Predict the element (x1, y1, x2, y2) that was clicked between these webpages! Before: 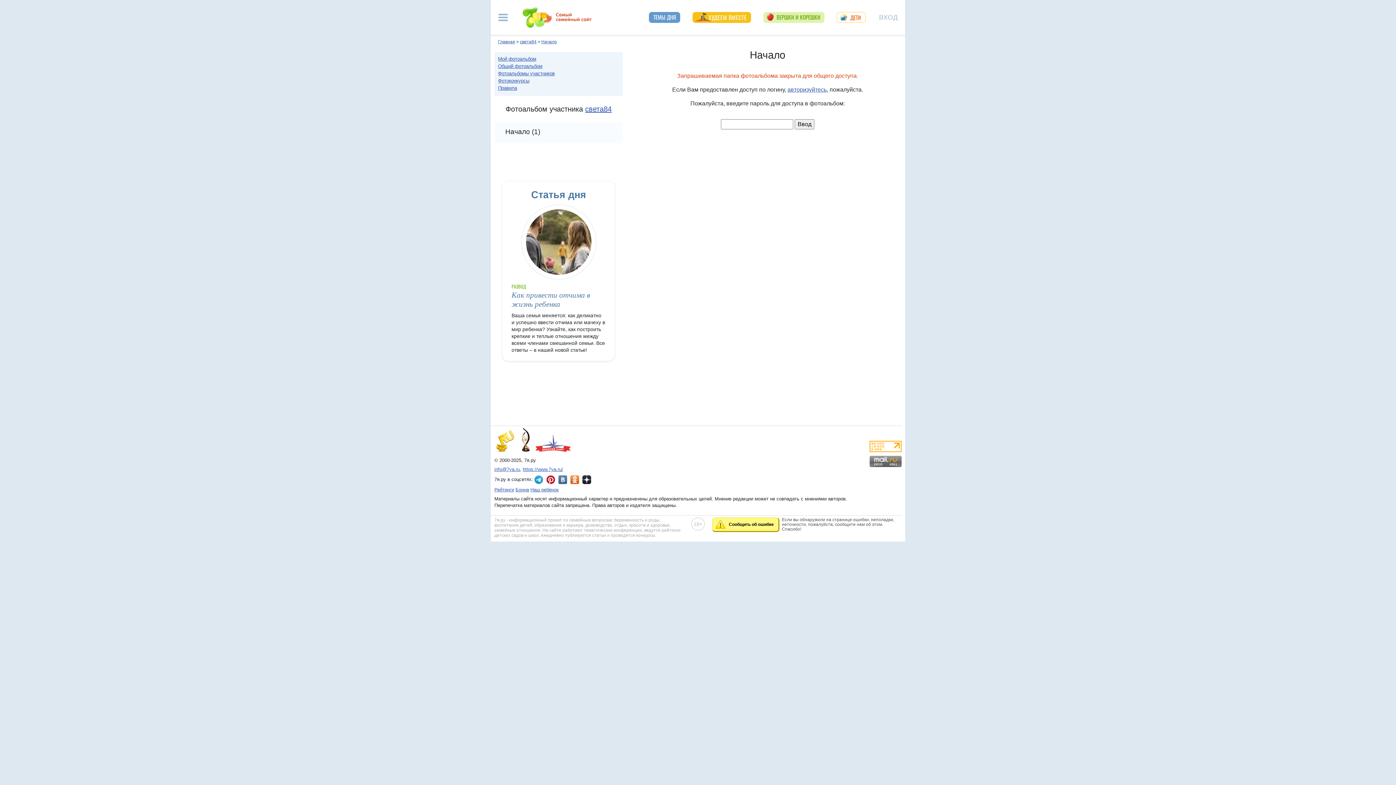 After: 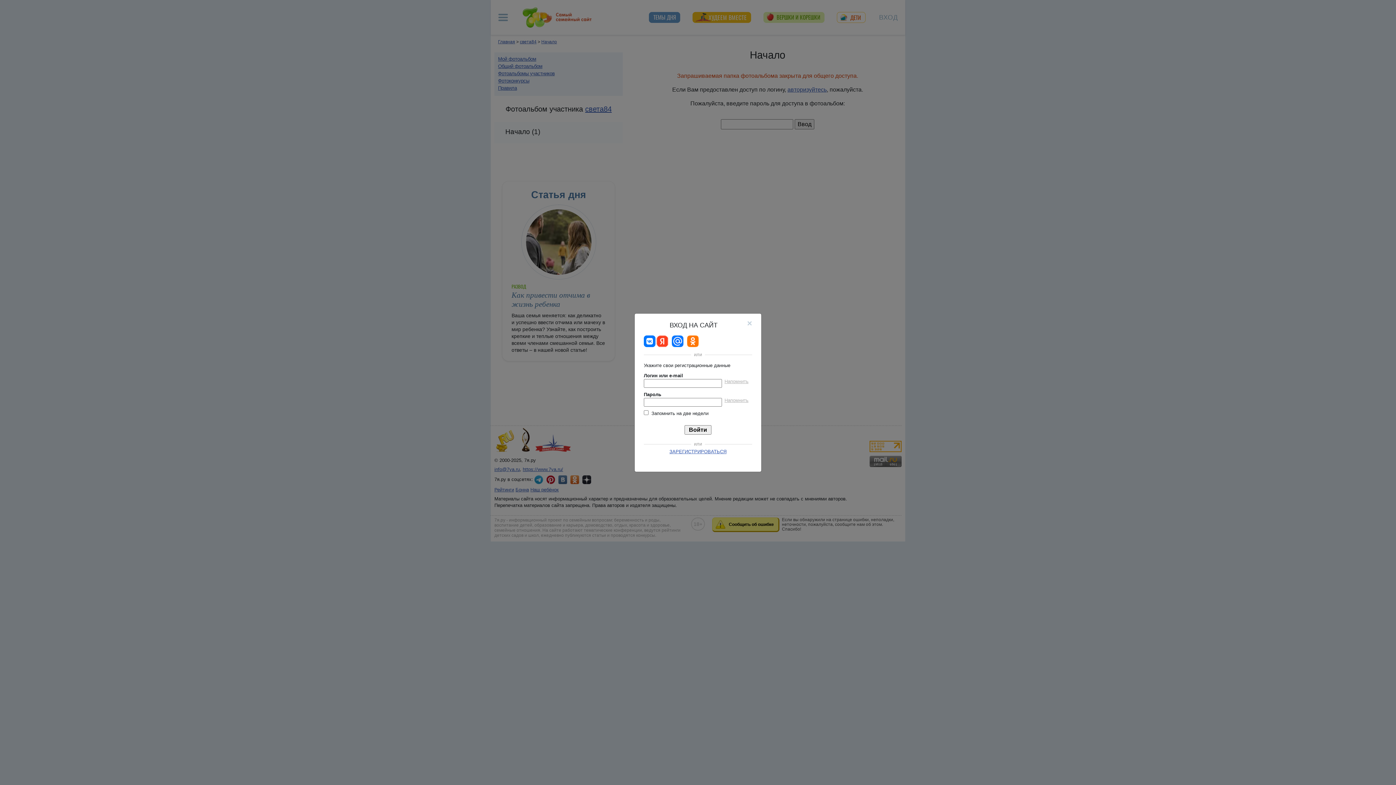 Action: bbox: (879, 7, 898, 27) label: Авторизация